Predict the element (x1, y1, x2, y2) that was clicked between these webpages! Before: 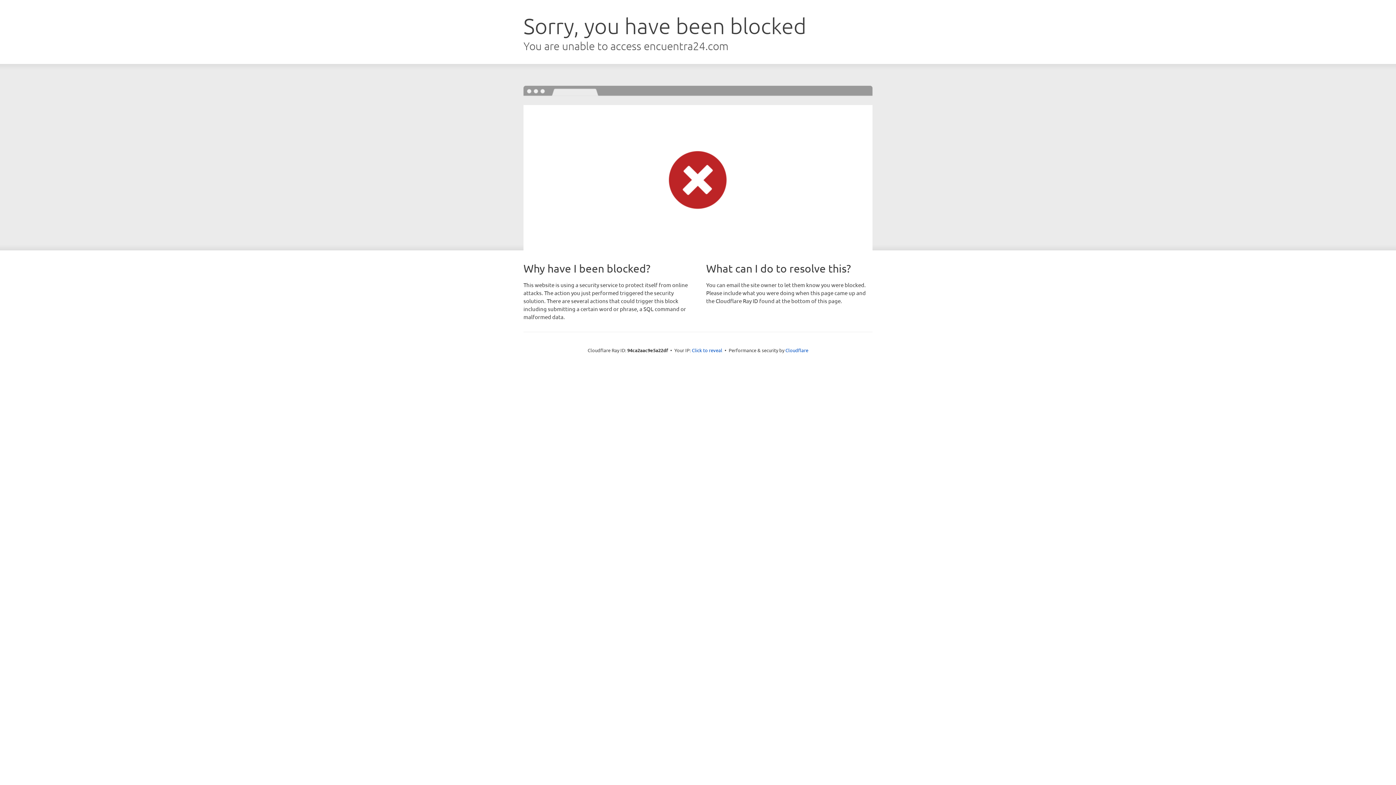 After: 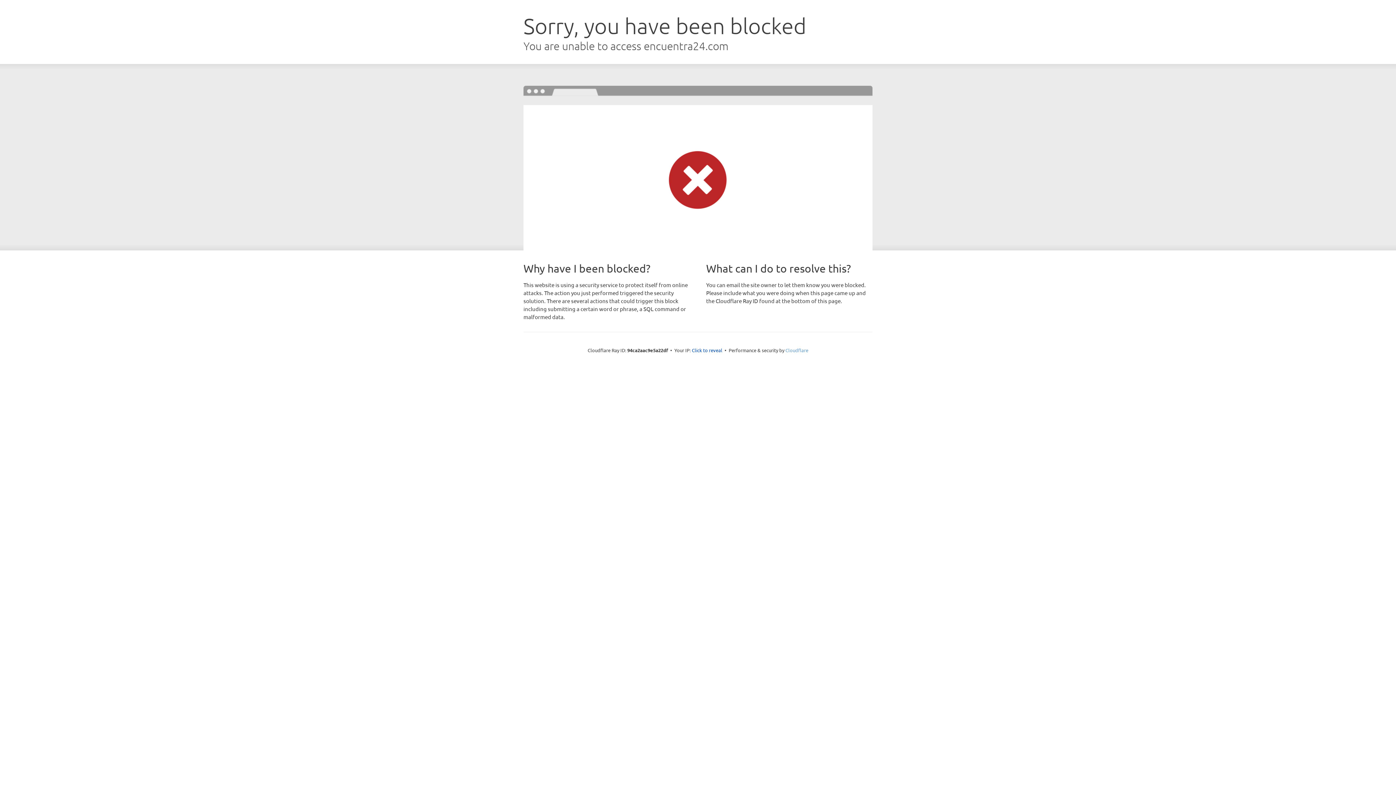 Action: label: Cloudflare bbox: (785, 347, 808, 353)